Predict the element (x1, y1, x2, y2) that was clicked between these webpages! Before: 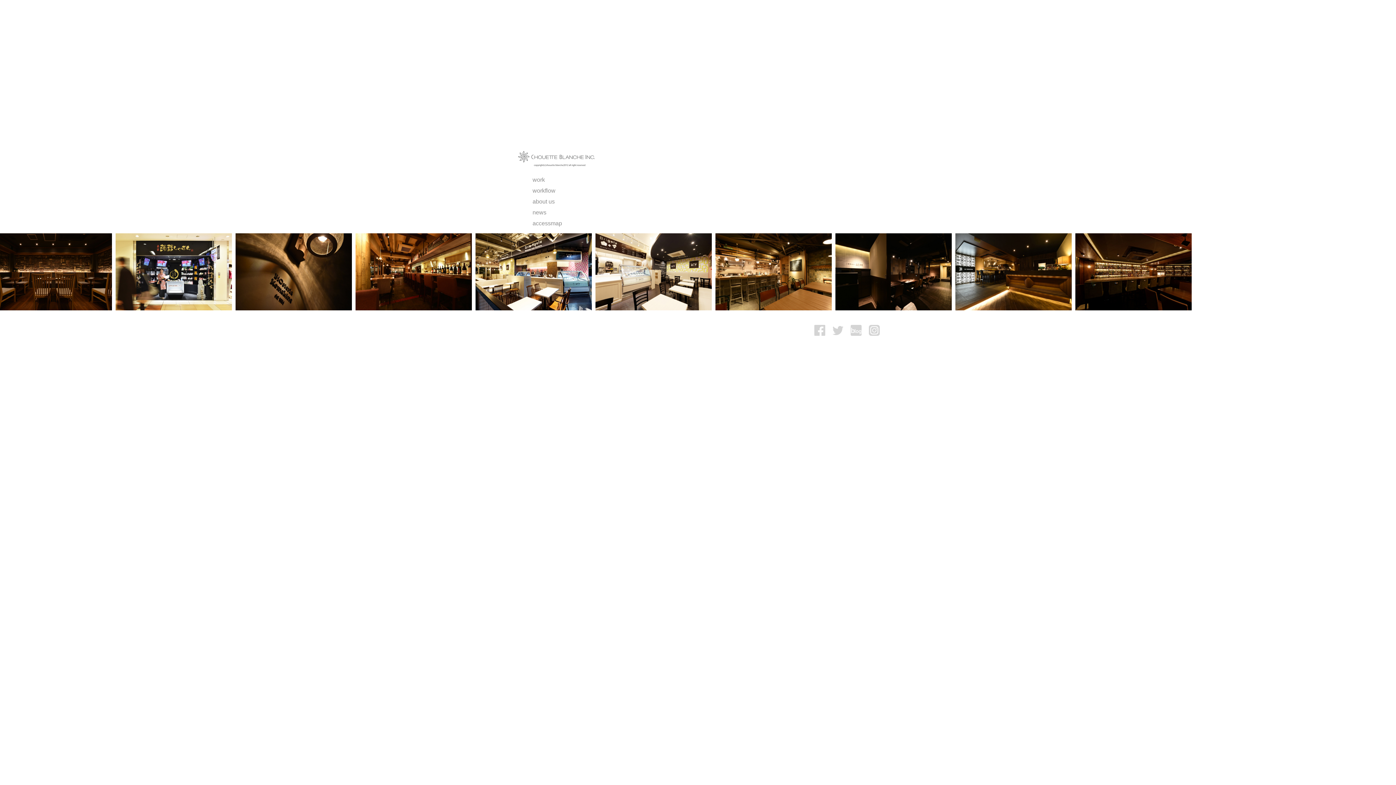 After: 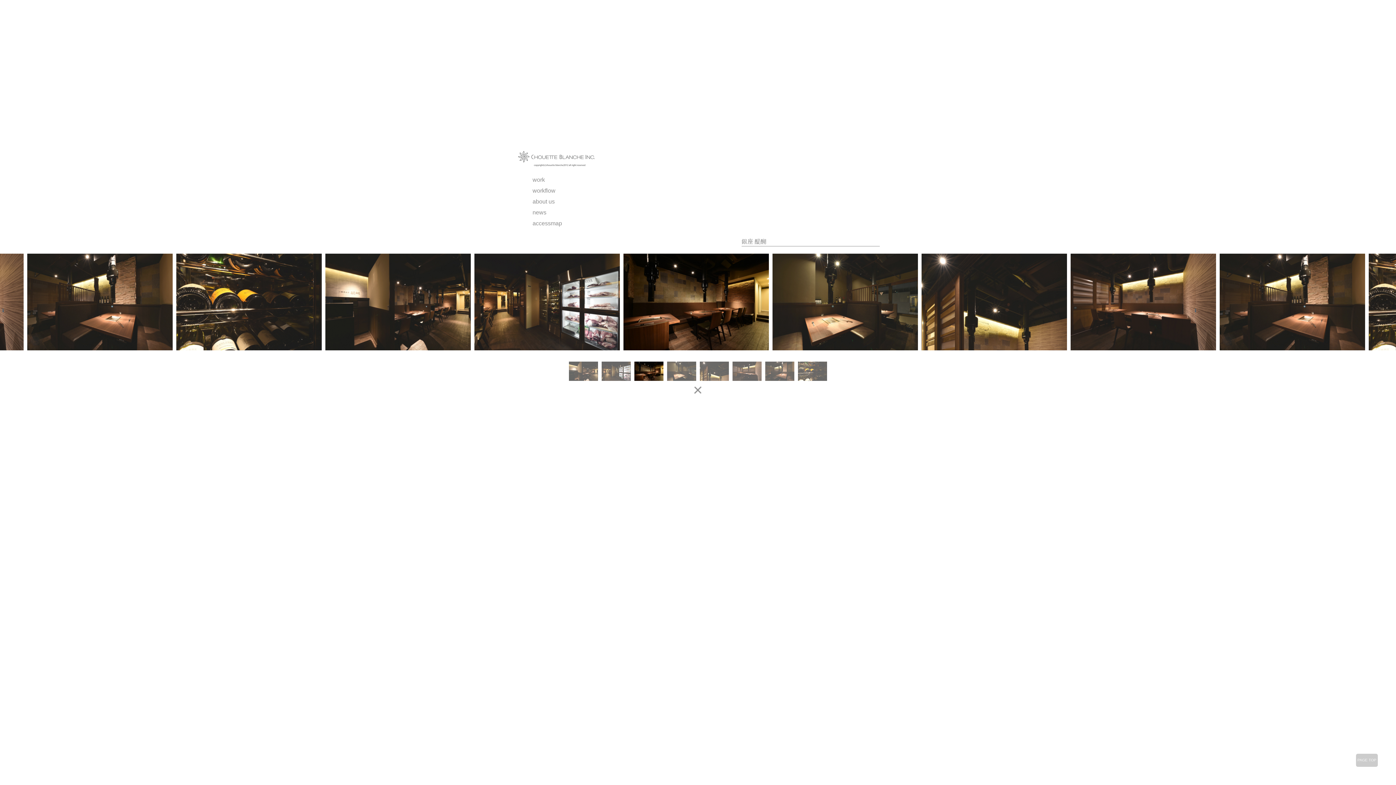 Action: bbox: (1097, 306, 1213, 312)